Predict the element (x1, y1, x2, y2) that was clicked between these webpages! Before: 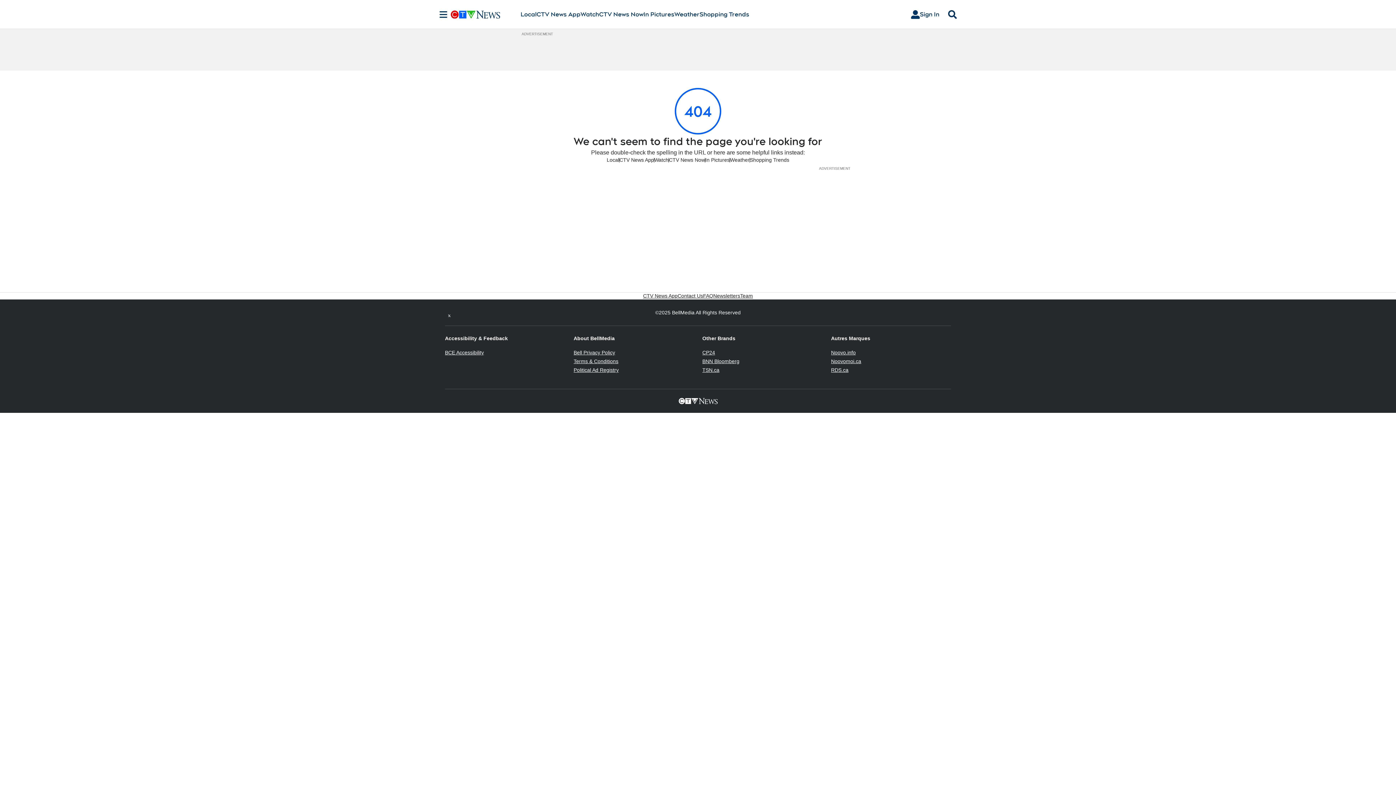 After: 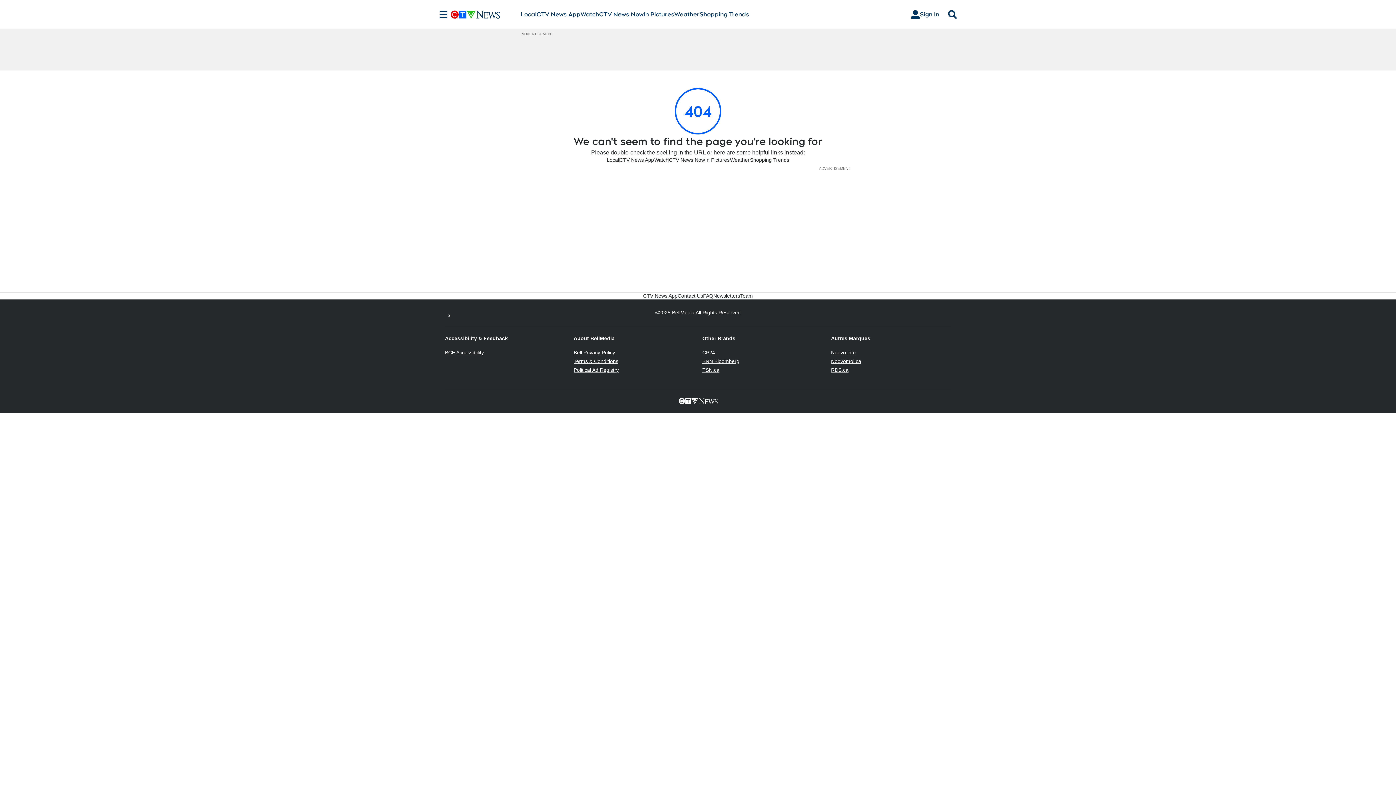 Action: bbox: (702, 367, 719, 373) label: TSN.ca
Opens in new window